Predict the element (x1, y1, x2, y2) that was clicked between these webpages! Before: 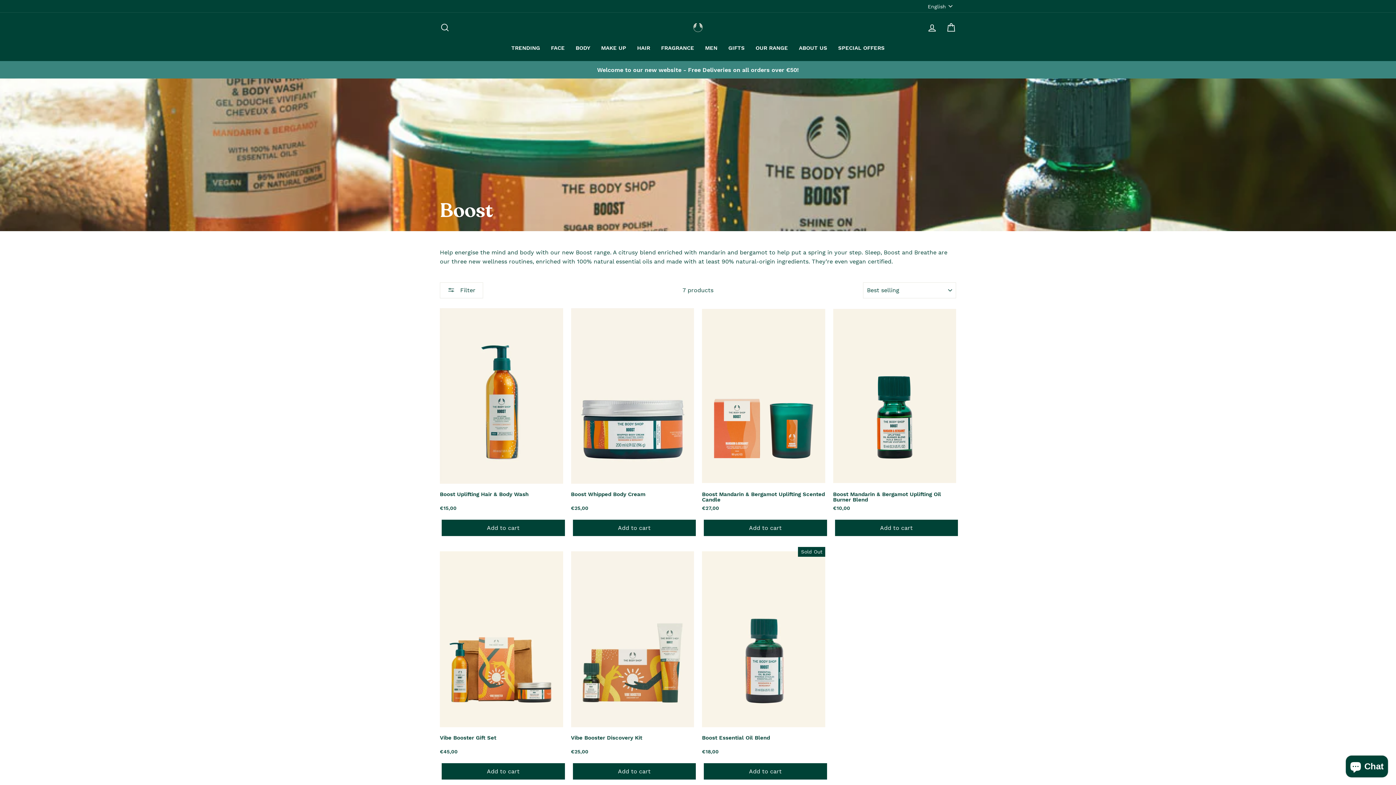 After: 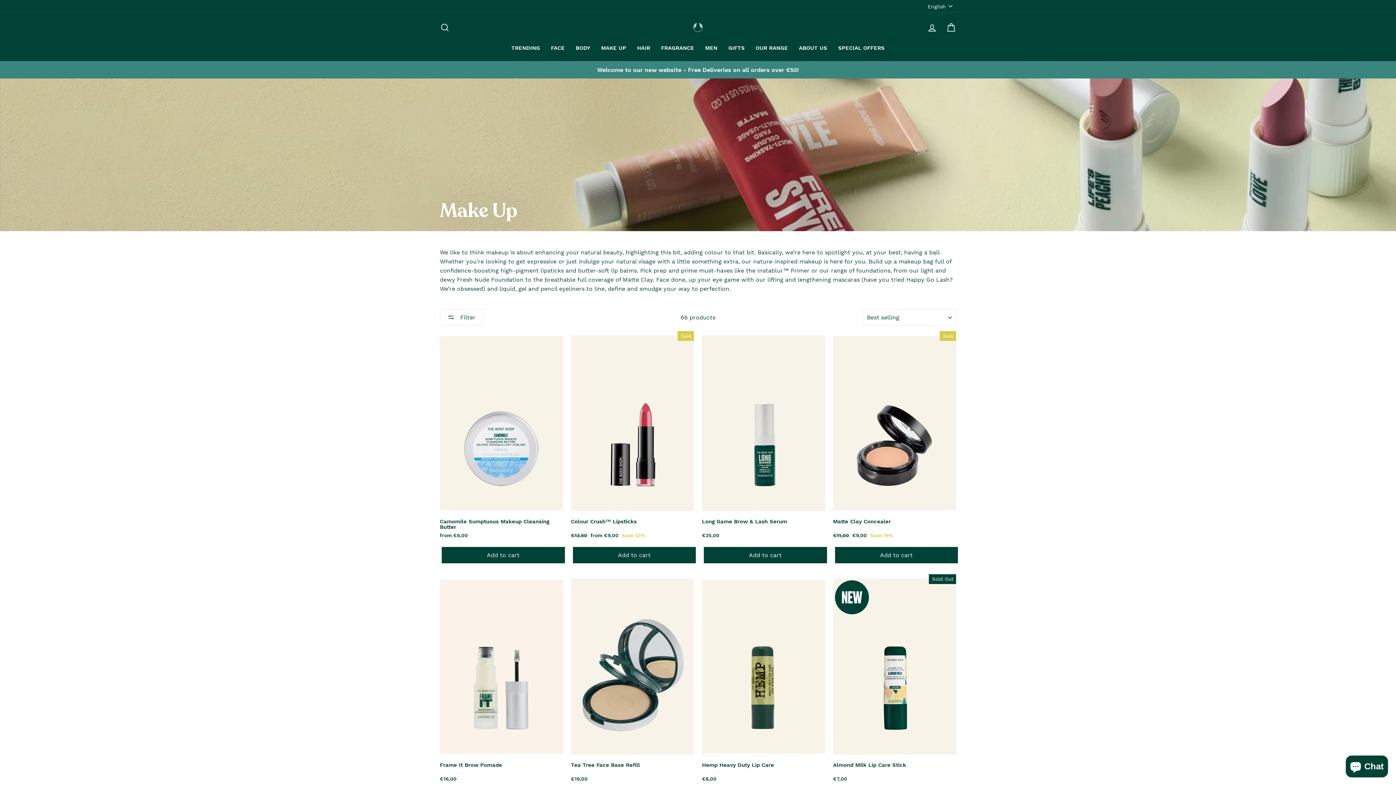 Action: bbox: (595, 42, 631, 53) label: MAKE UP